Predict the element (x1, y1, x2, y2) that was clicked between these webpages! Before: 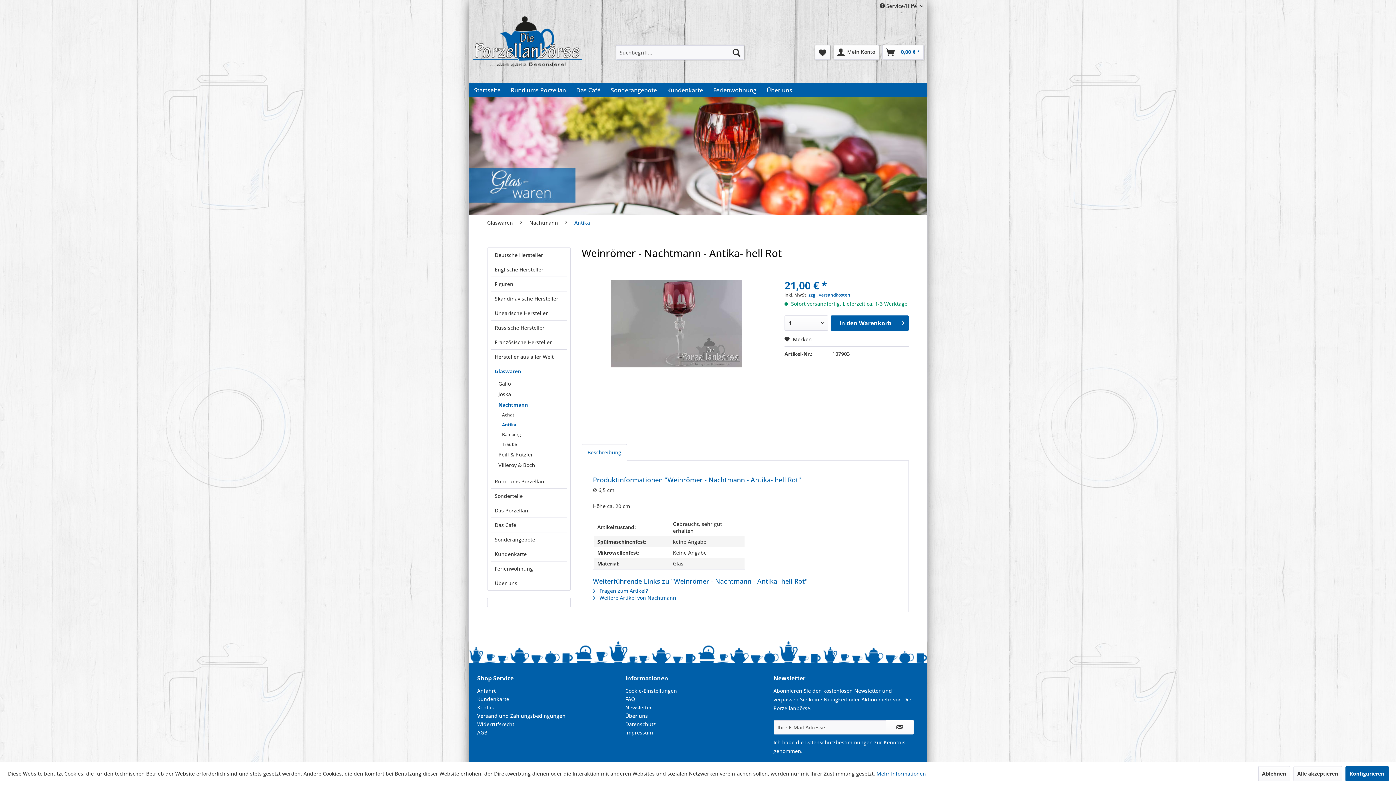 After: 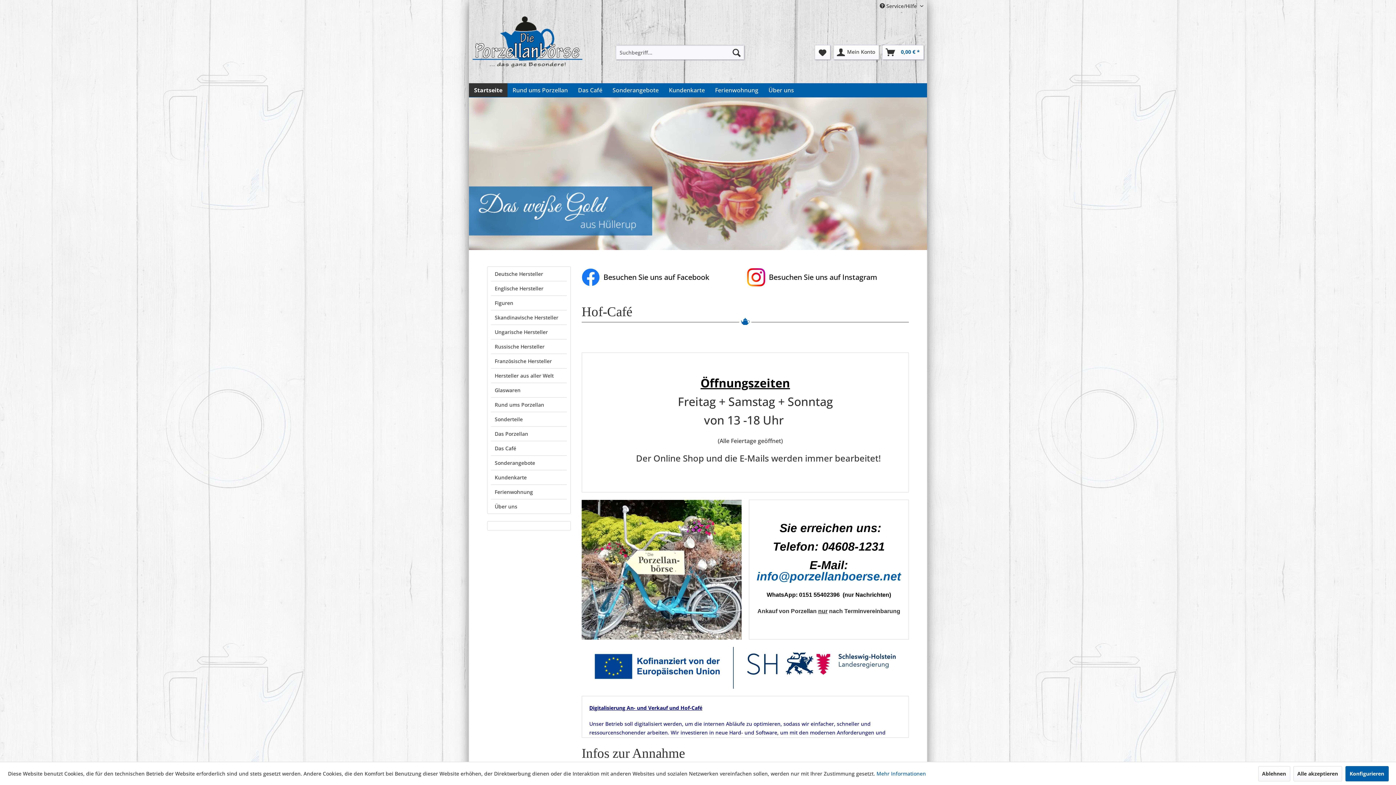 Action: bbox: (469, 83, 505, 97) label: Startseite